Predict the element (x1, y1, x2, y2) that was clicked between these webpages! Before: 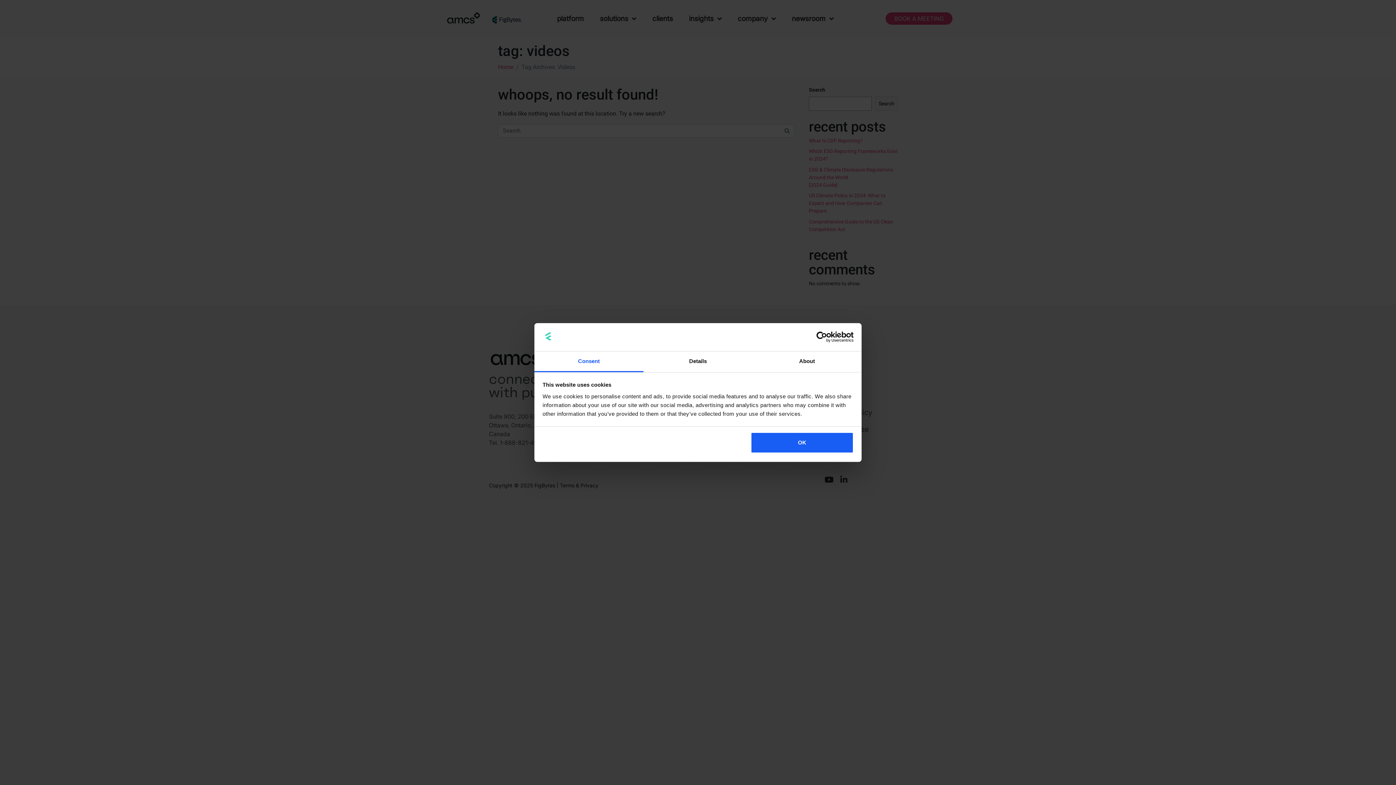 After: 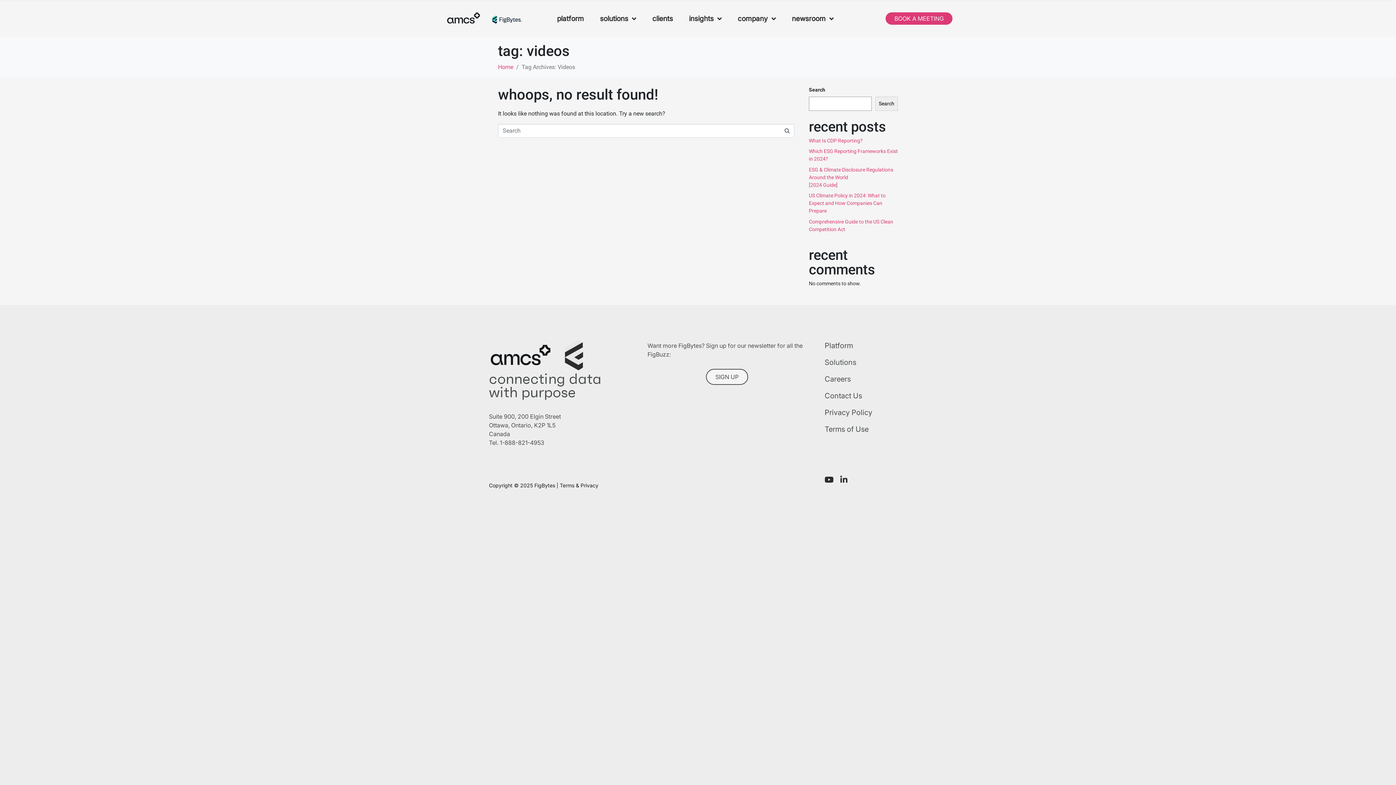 Action: bbox: (751, 432, 853, 453) label: OK